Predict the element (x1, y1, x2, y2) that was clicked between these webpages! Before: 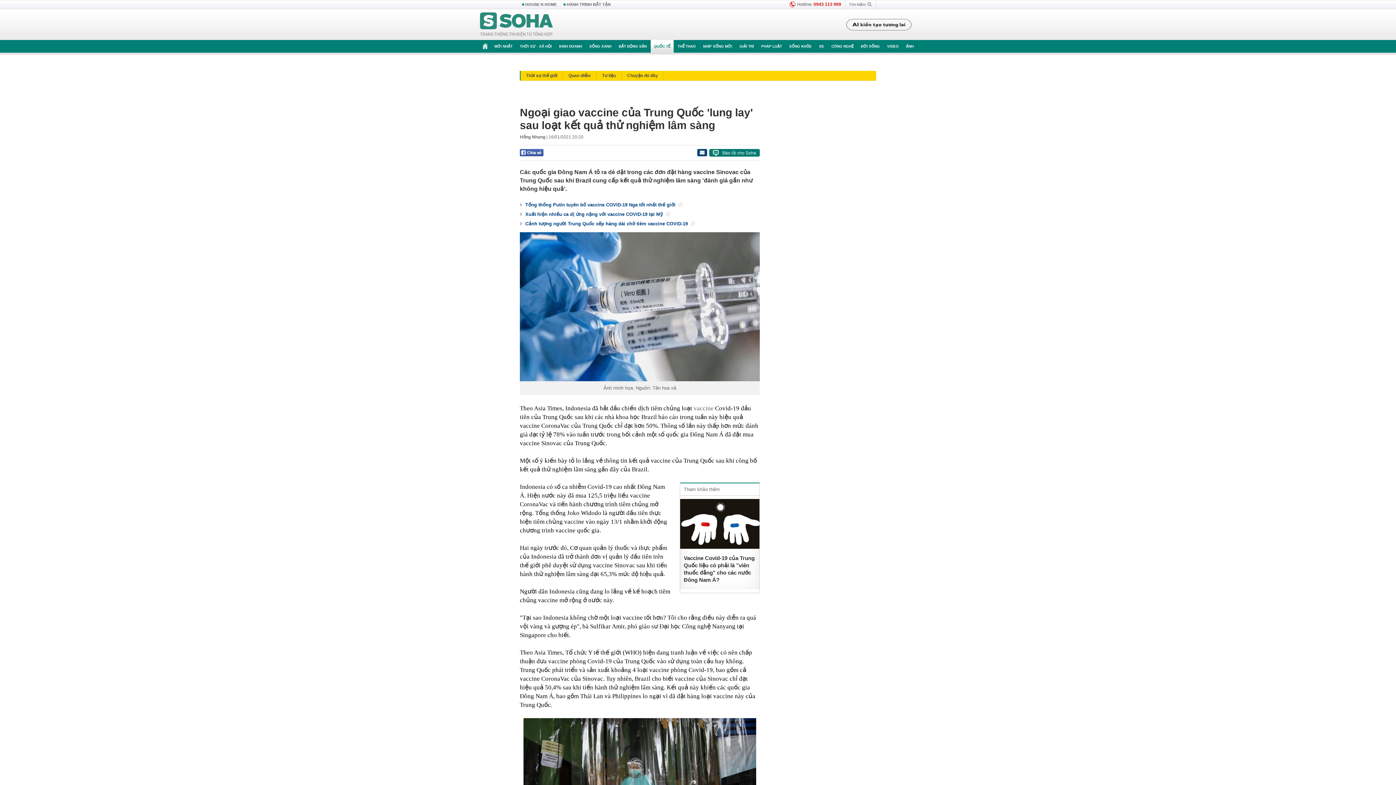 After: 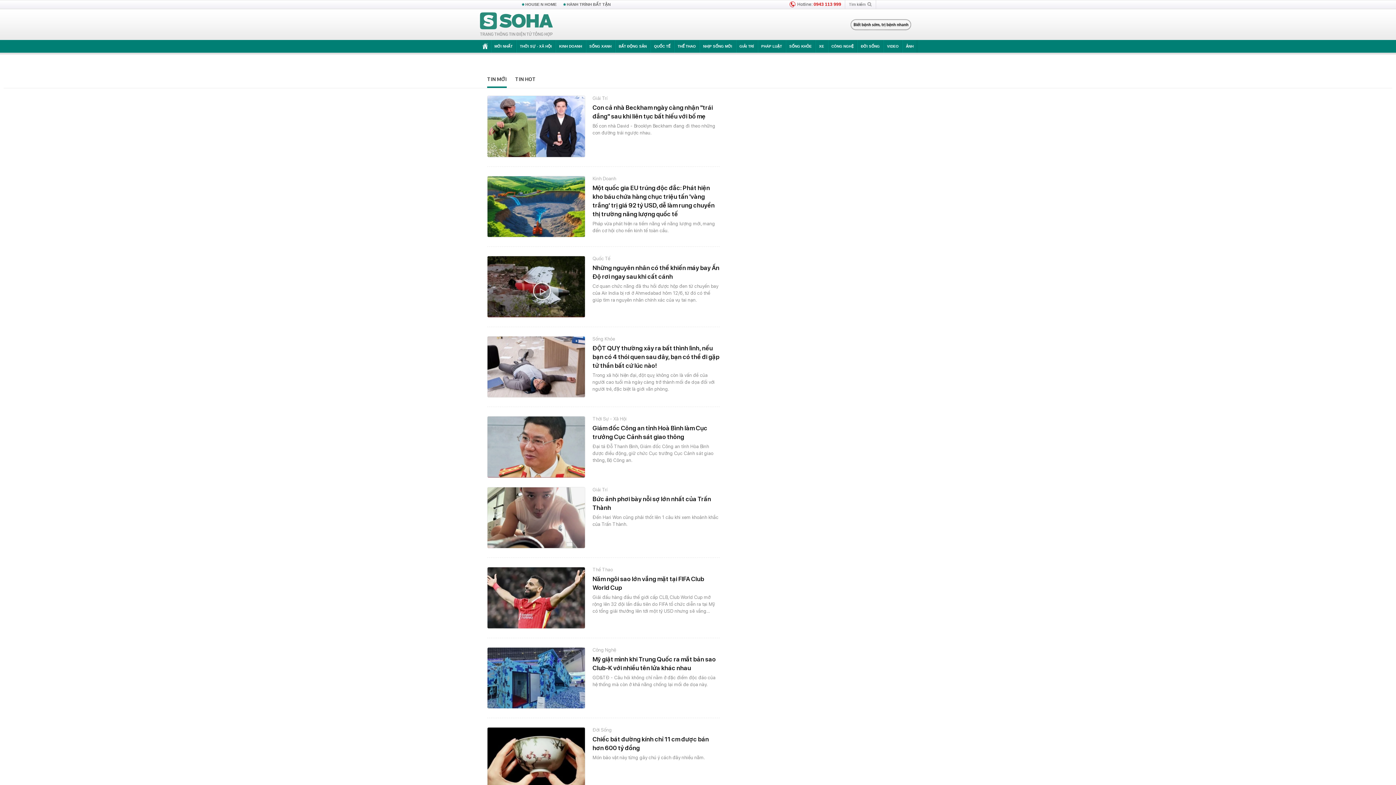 Action: label: MỚI NHẤT bbox: (490, 40, 516, 52)